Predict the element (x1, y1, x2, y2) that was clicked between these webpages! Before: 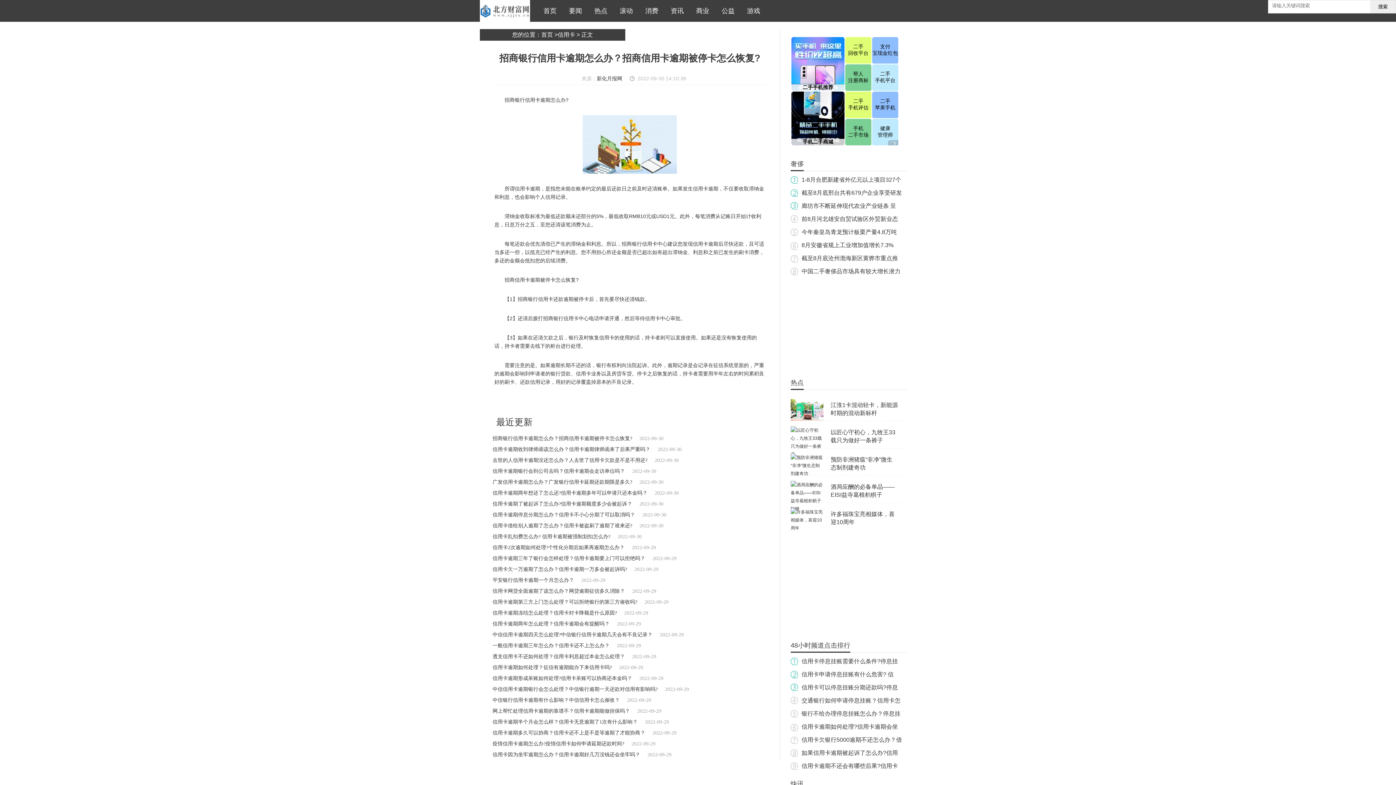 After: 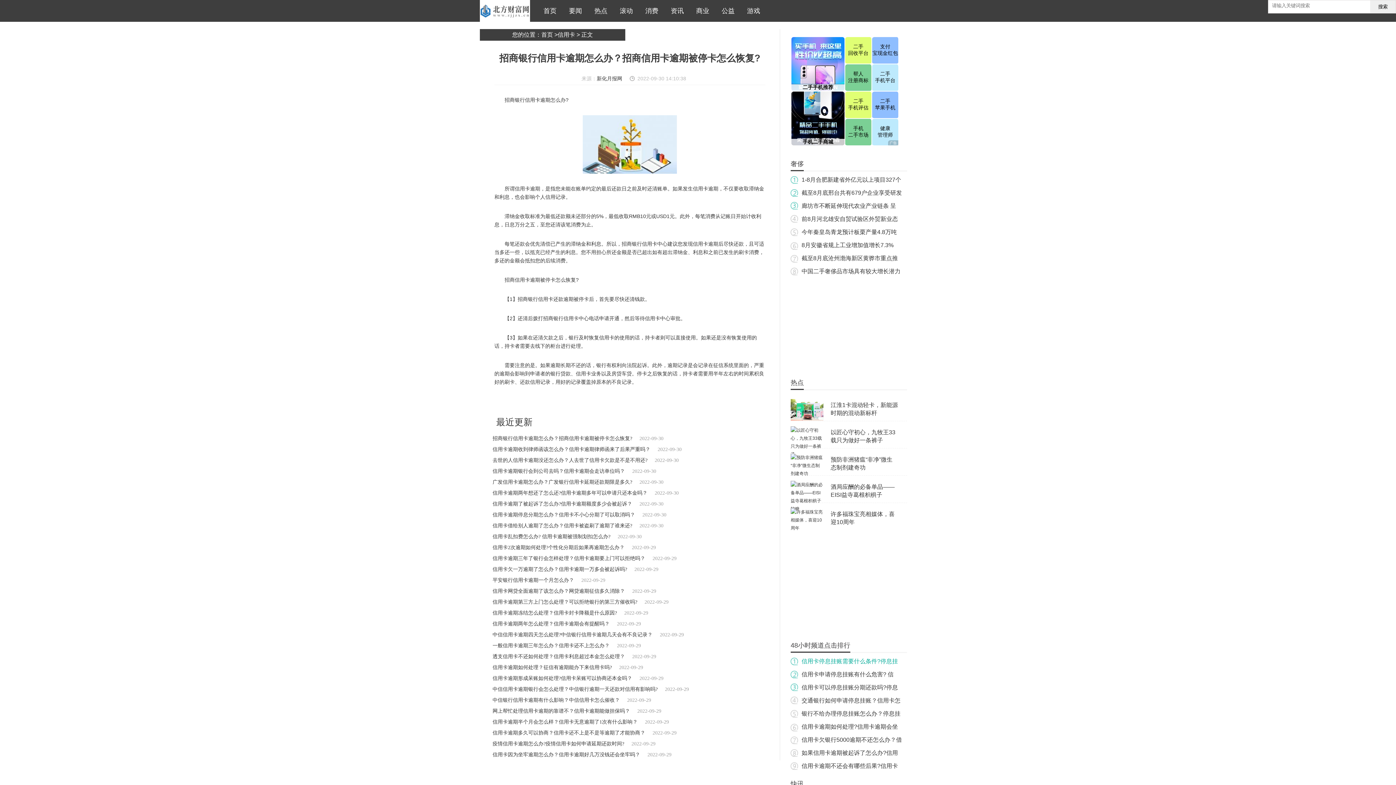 Action: label: 信用卡停息挂账需要什么条件?停息挂 bbox: (801, 658, 898, 664)